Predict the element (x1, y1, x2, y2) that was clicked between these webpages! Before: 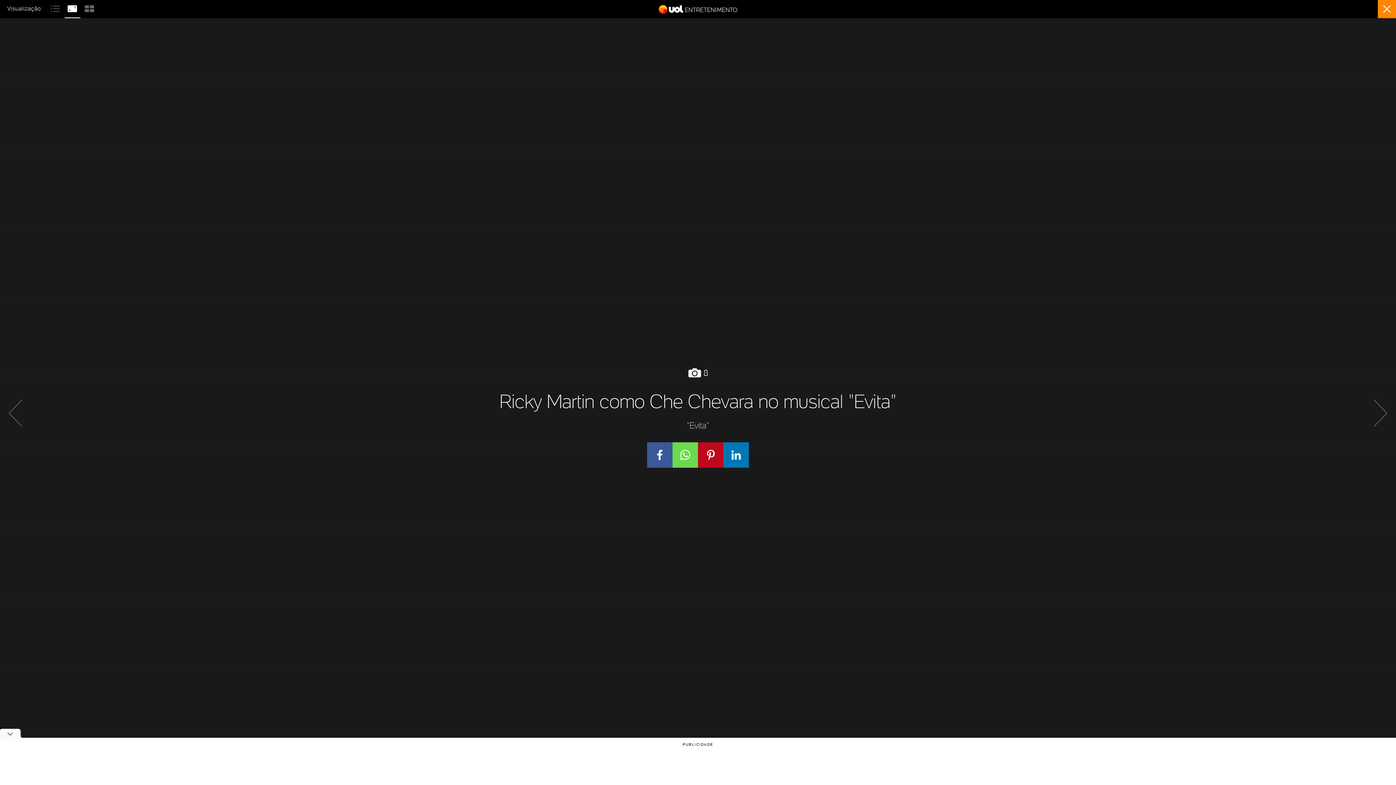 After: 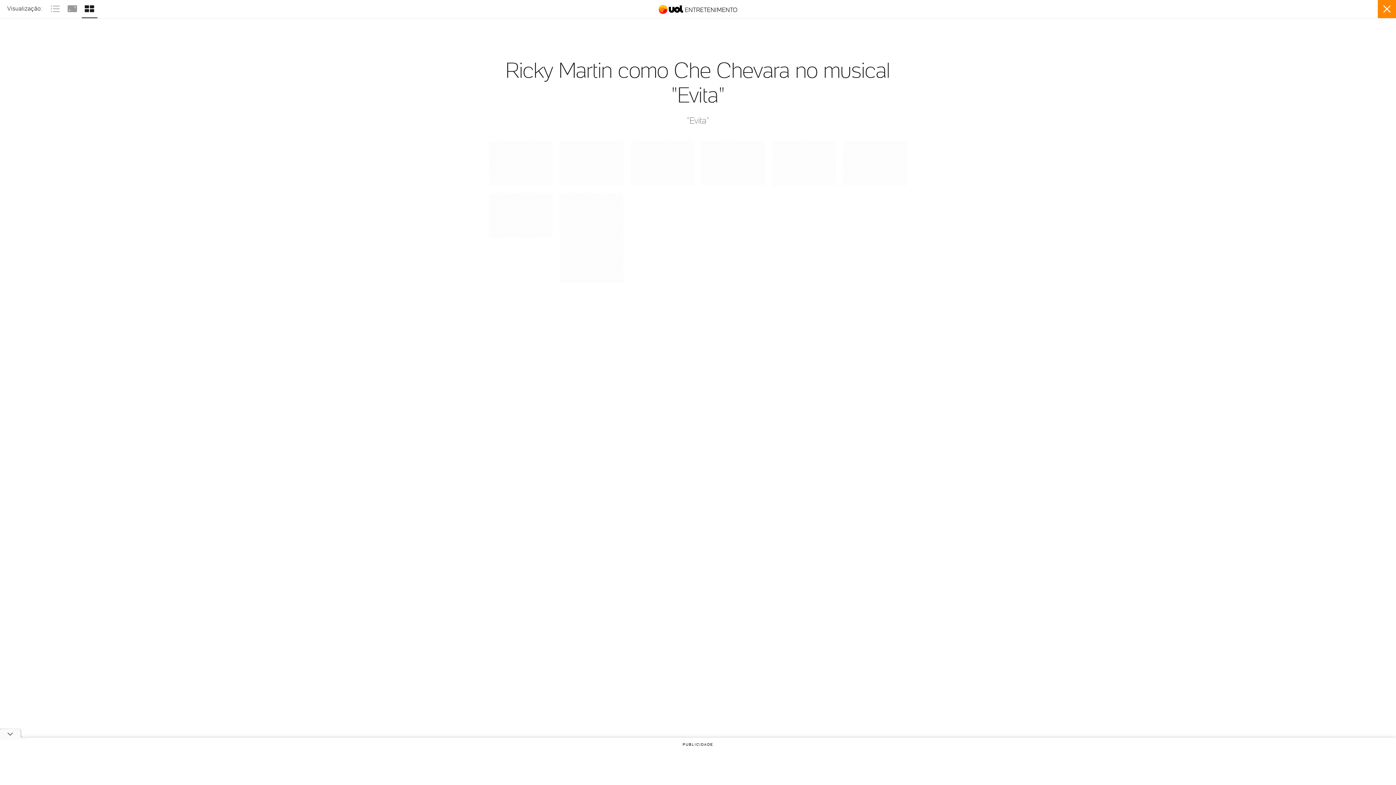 Action: bbox: (81, 3, 97, 11)